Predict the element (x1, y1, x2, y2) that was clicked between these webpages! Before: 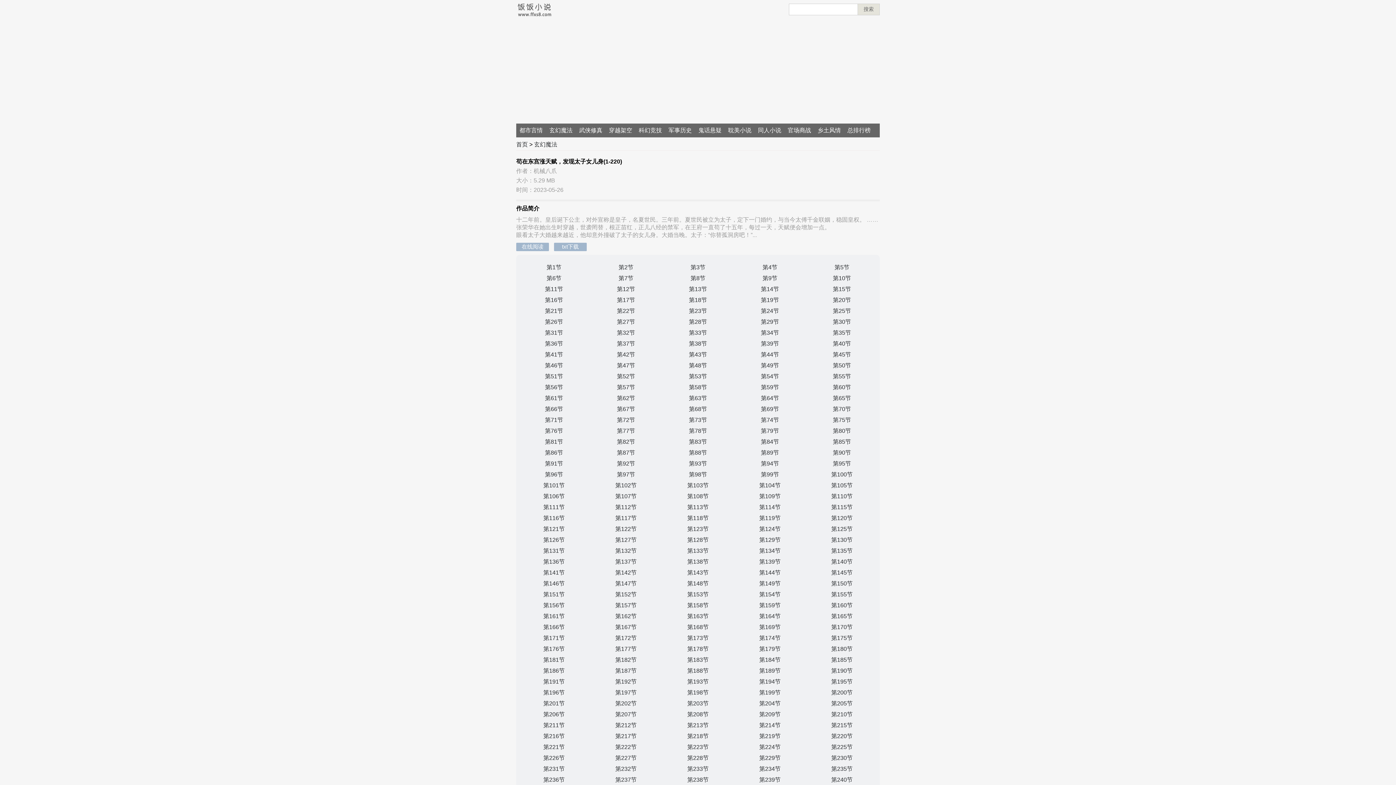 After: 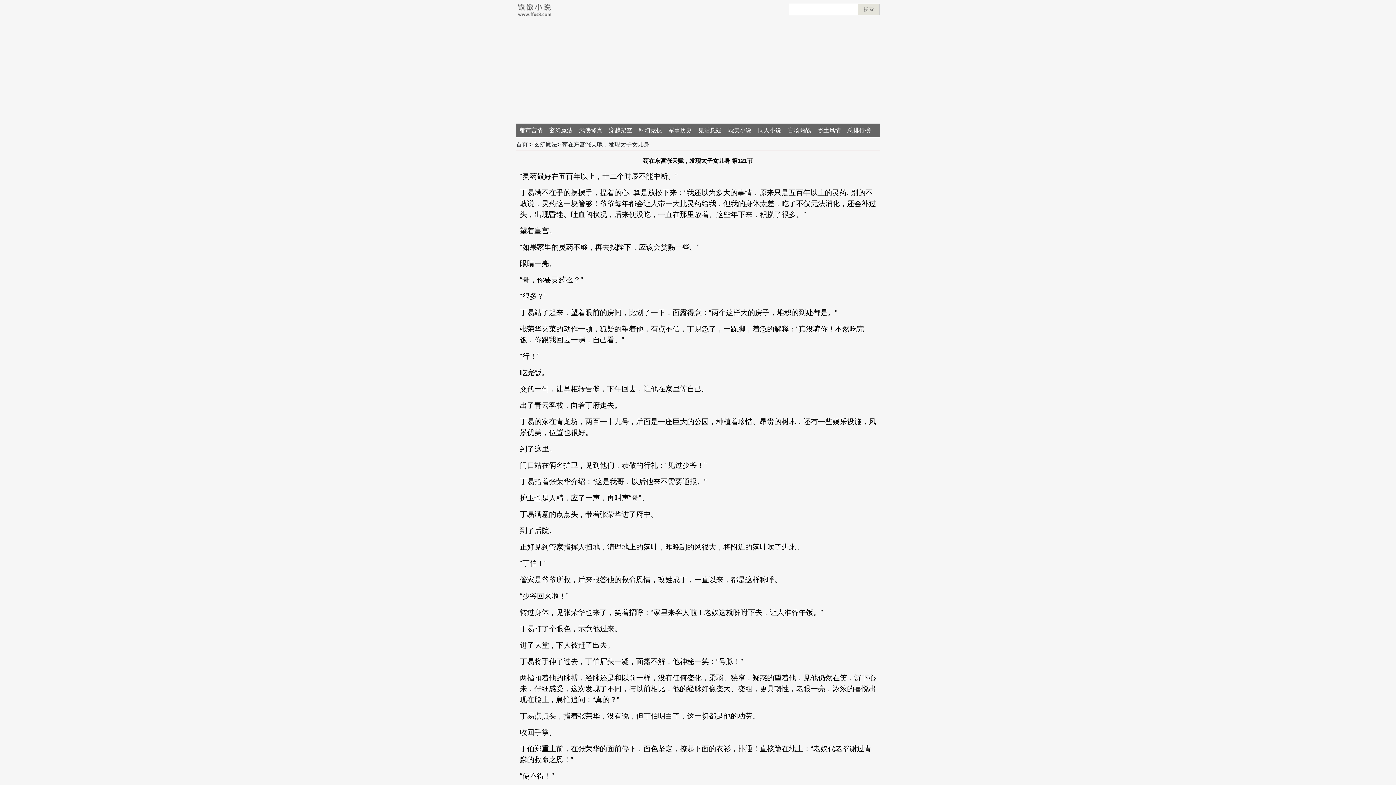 Action: bbox: (543, 526, 564, 532) label: 第121节